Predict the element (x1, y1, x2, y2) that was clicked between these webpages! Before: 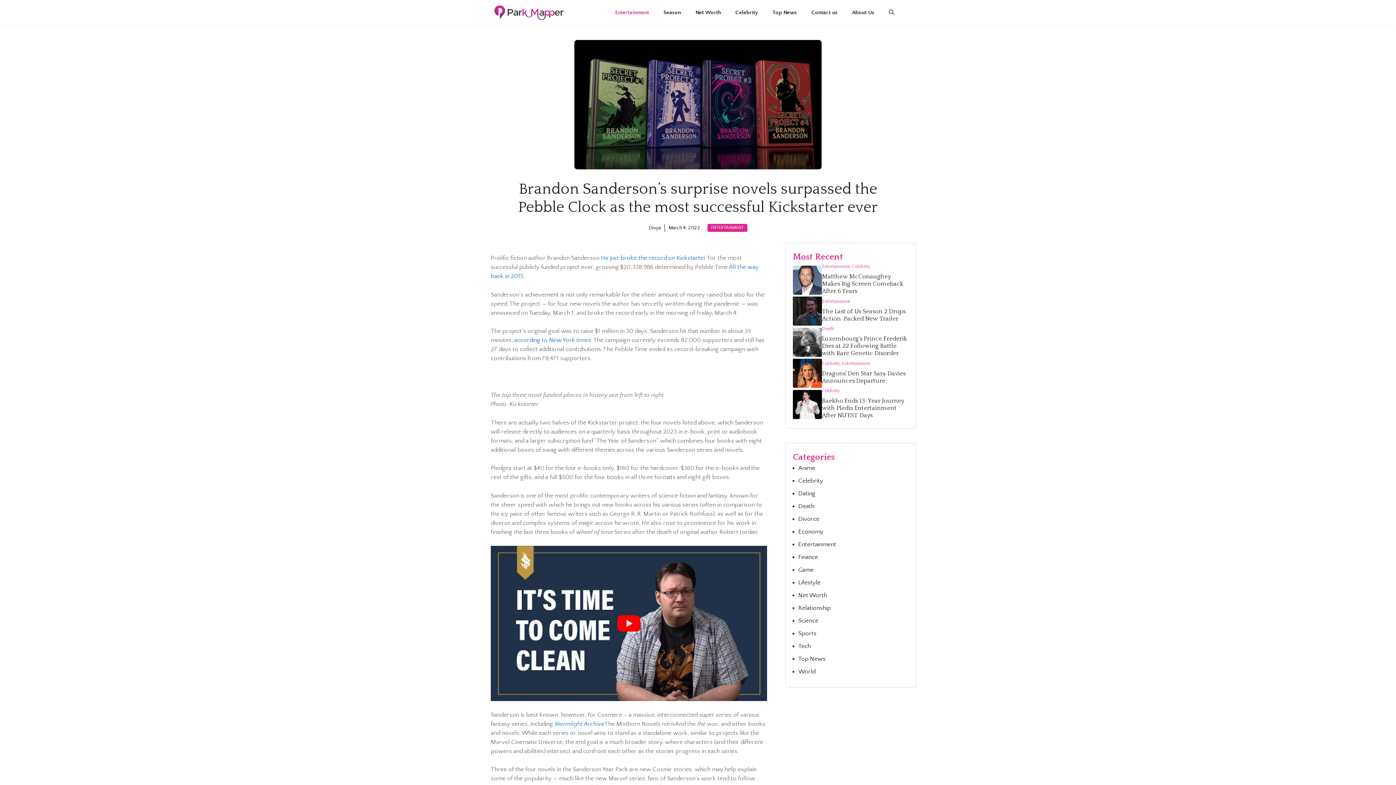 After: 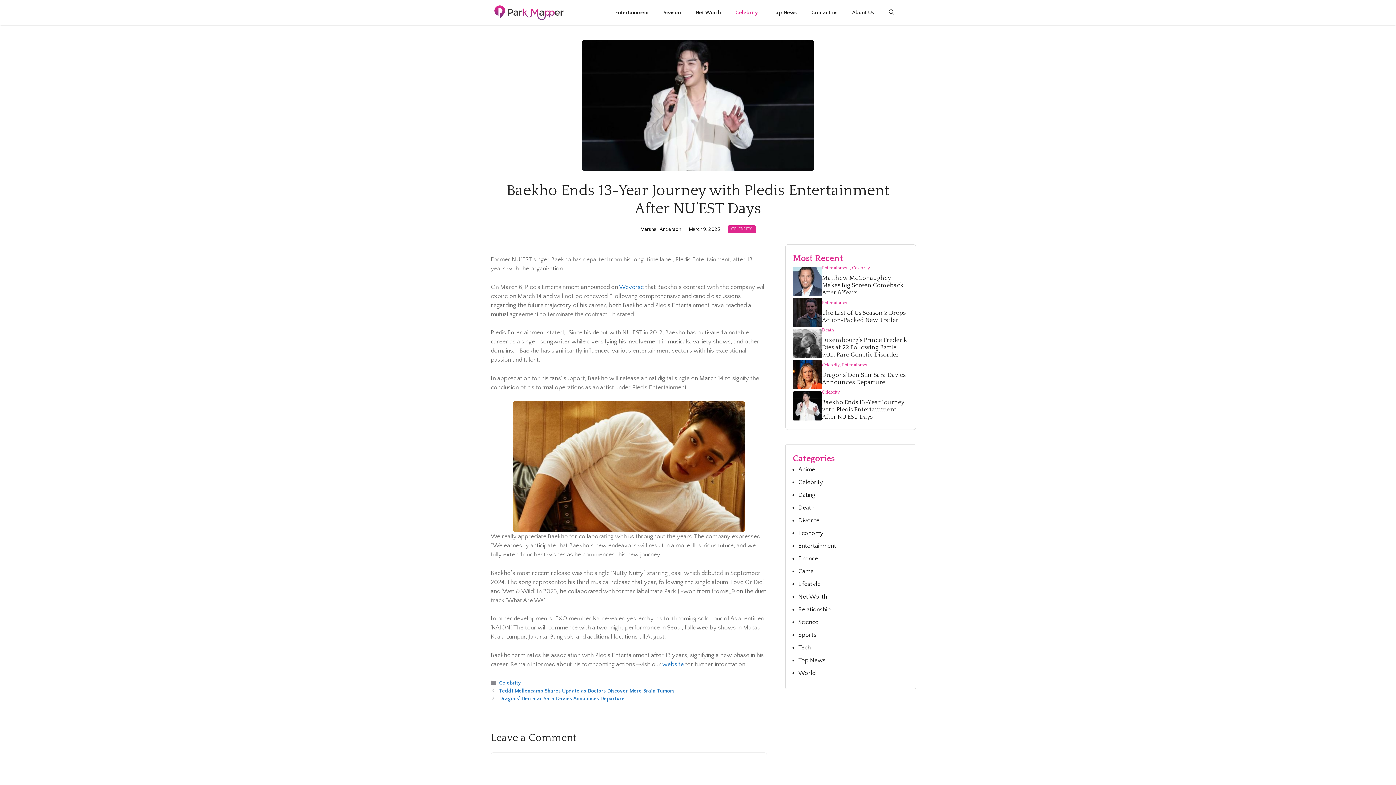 Action: bbox: (793, 400, 822, 407)